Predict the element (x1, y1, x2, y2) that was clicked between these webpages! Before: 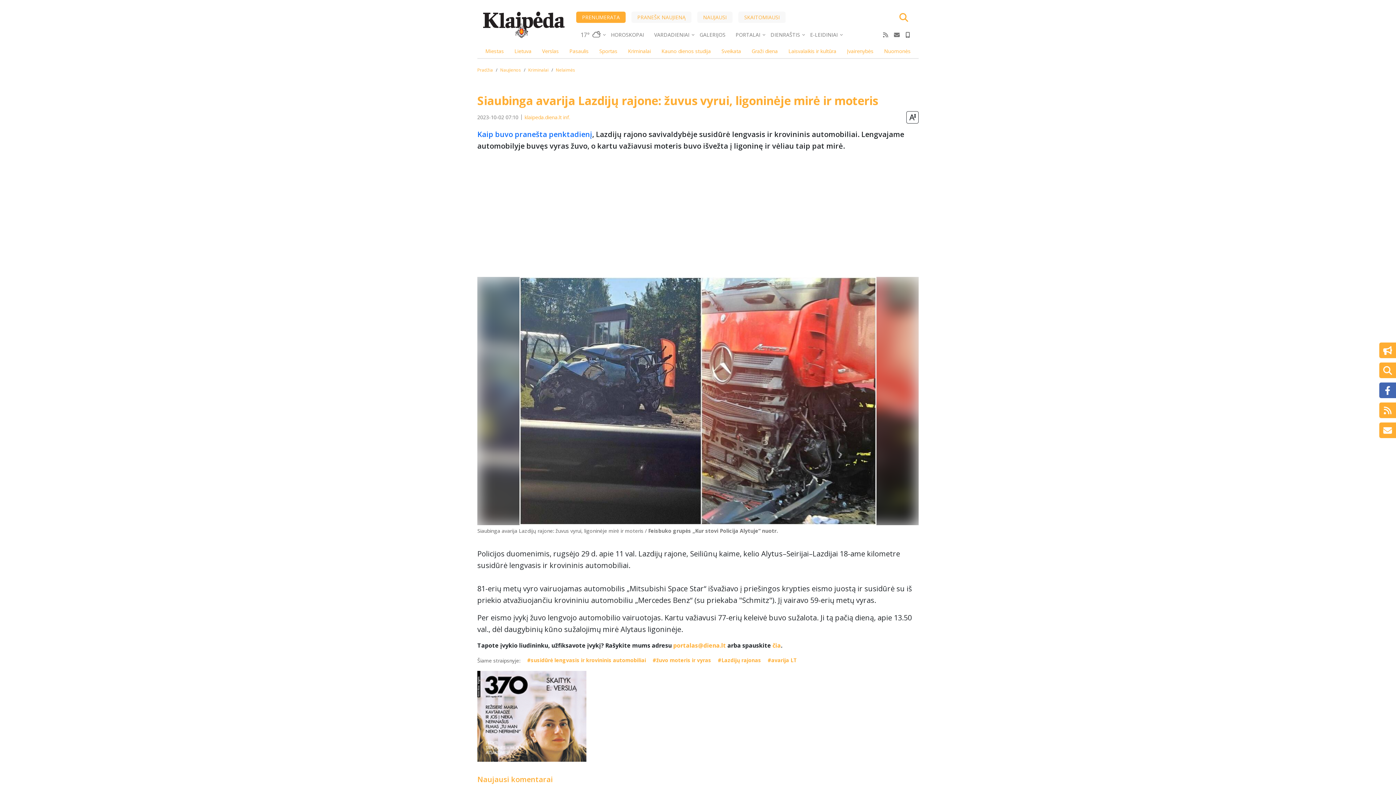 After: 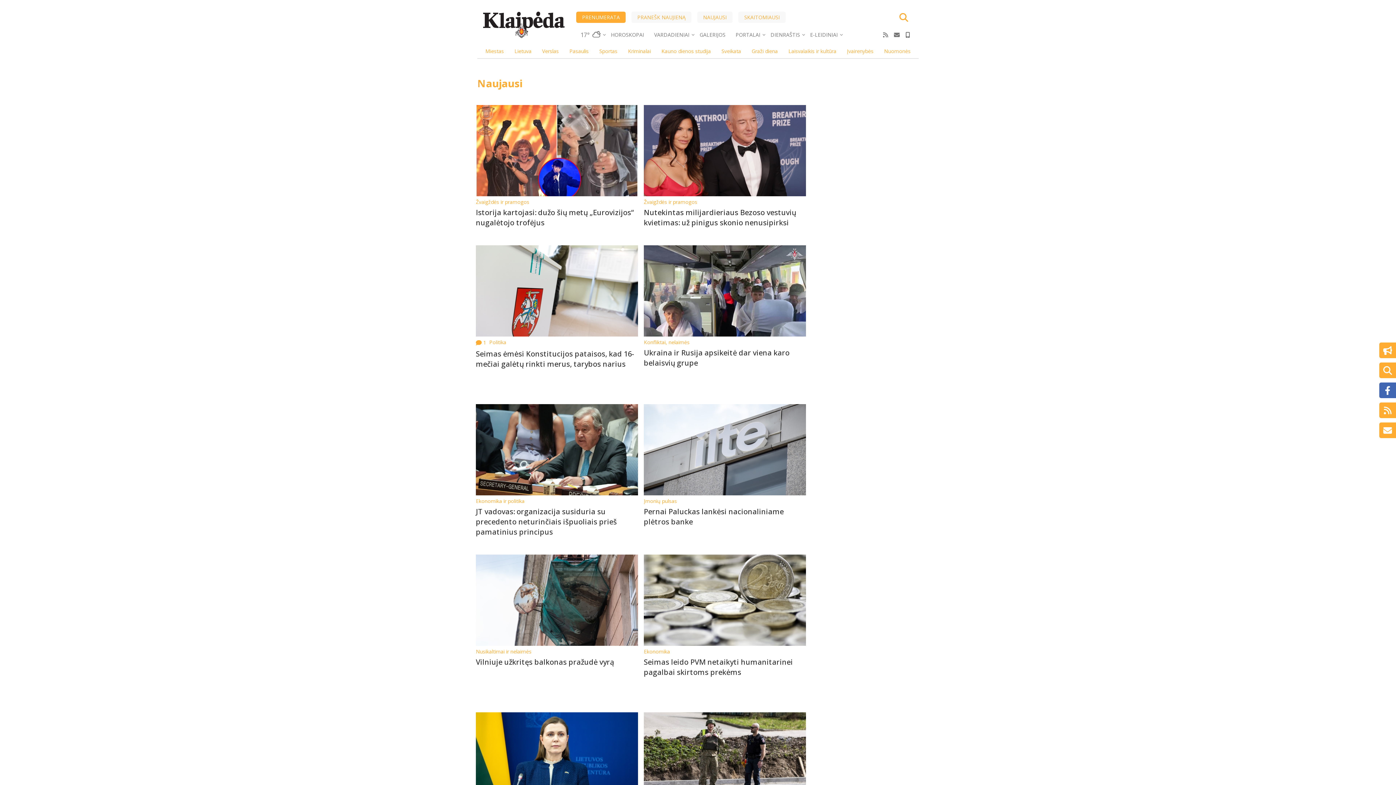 Action: bbox: (697, 11, 732, 22) label: NAUJAUSI